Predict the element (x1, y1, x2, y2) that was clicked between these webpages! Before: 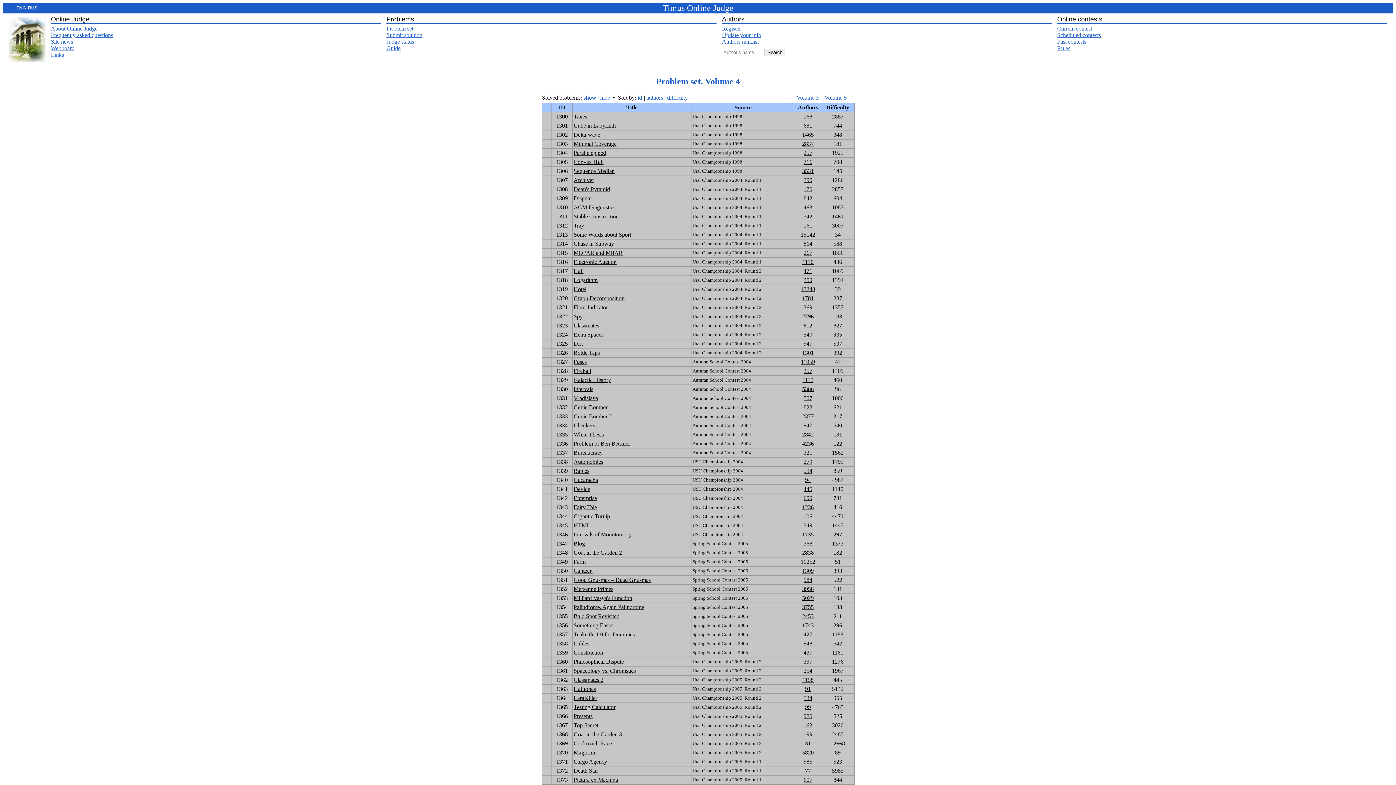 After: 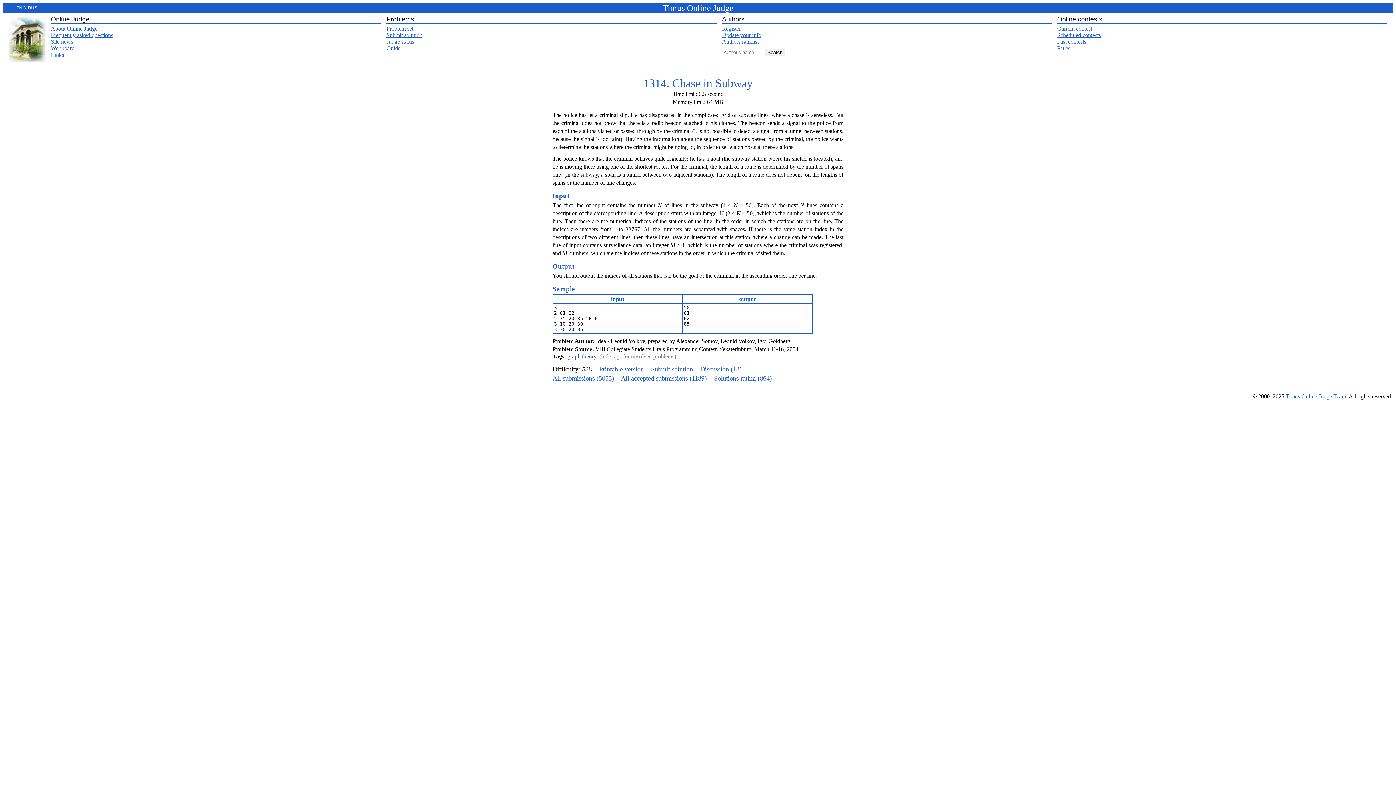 Action: bbox: (573, 240, 614, 246) label: Chase in Subway